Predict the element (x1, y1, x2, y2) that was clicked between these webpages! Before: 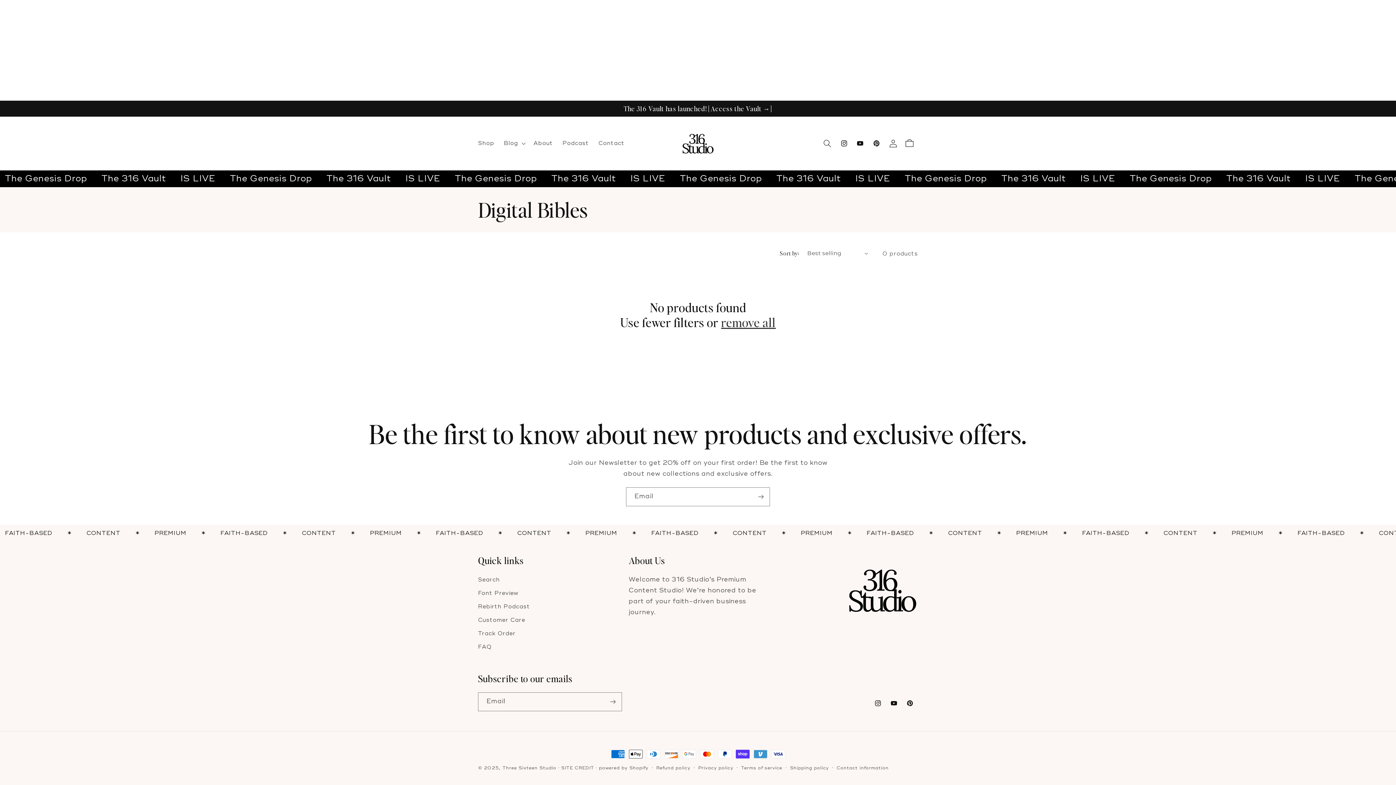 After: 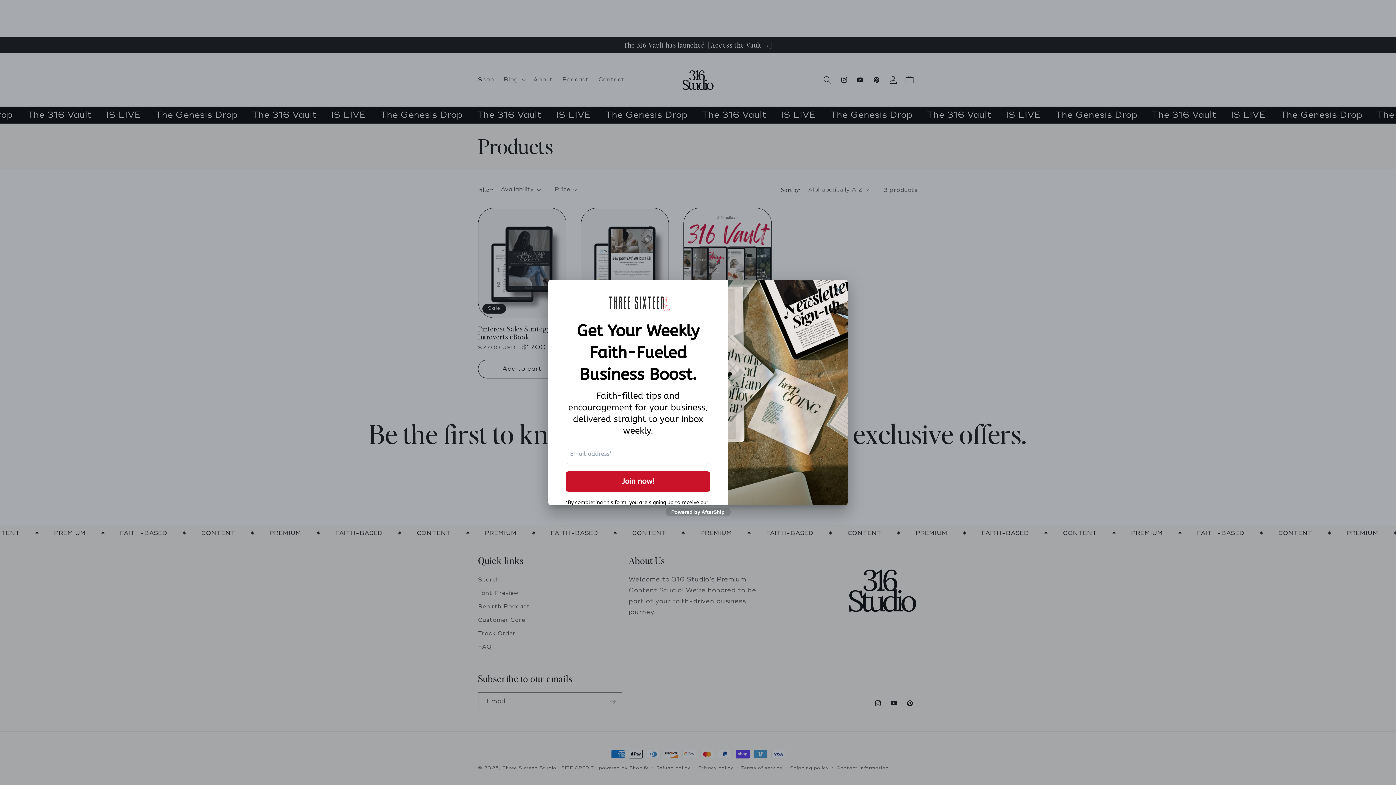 Action: label: Shop bbox: (473, 135, 499, 151)